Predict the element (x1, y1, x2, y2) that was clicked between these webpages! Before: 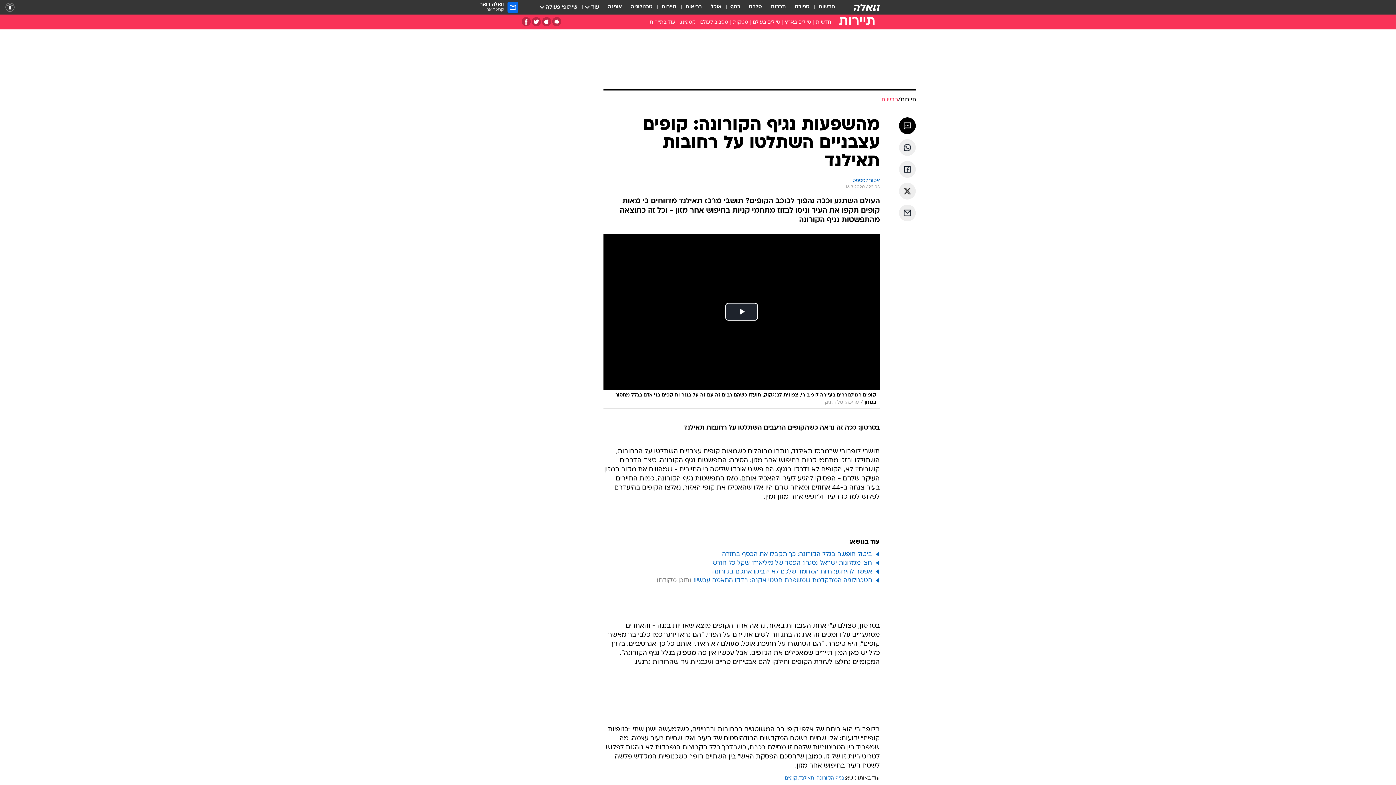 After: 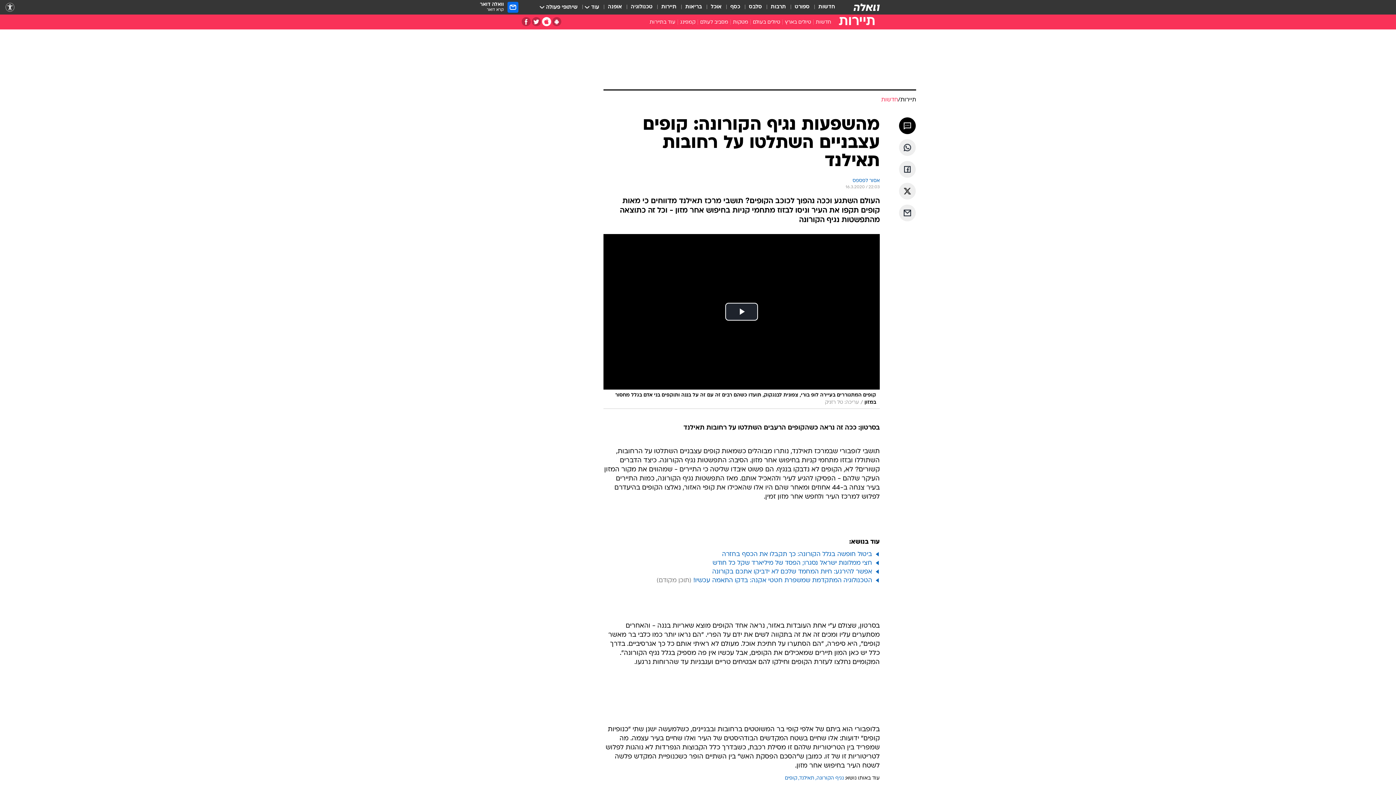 Action: label: אפליקציית אייפון bbox: (542, 17, 551, 26)